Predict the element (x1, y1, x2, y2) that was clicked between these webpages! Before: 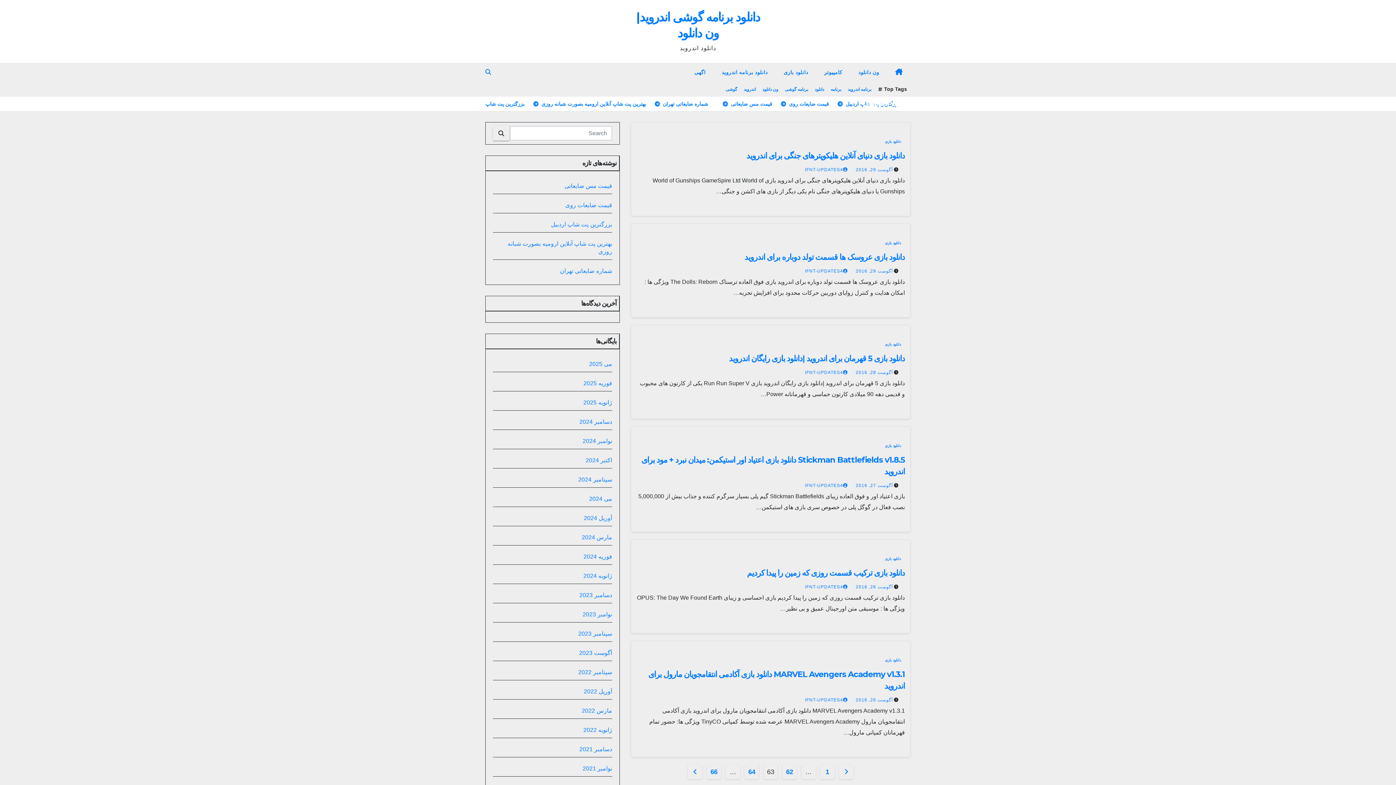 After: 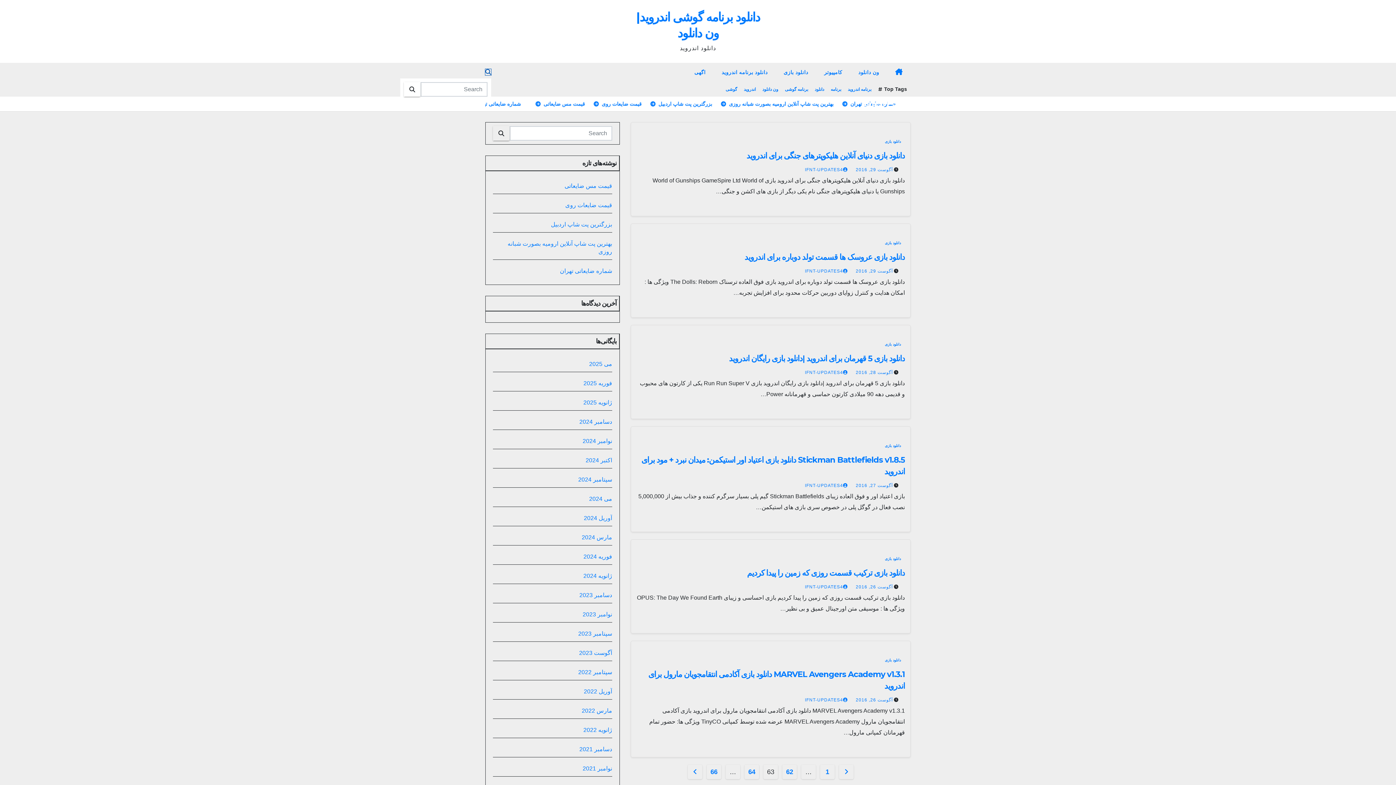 Action: bbox: (485, 69, 491, 75)